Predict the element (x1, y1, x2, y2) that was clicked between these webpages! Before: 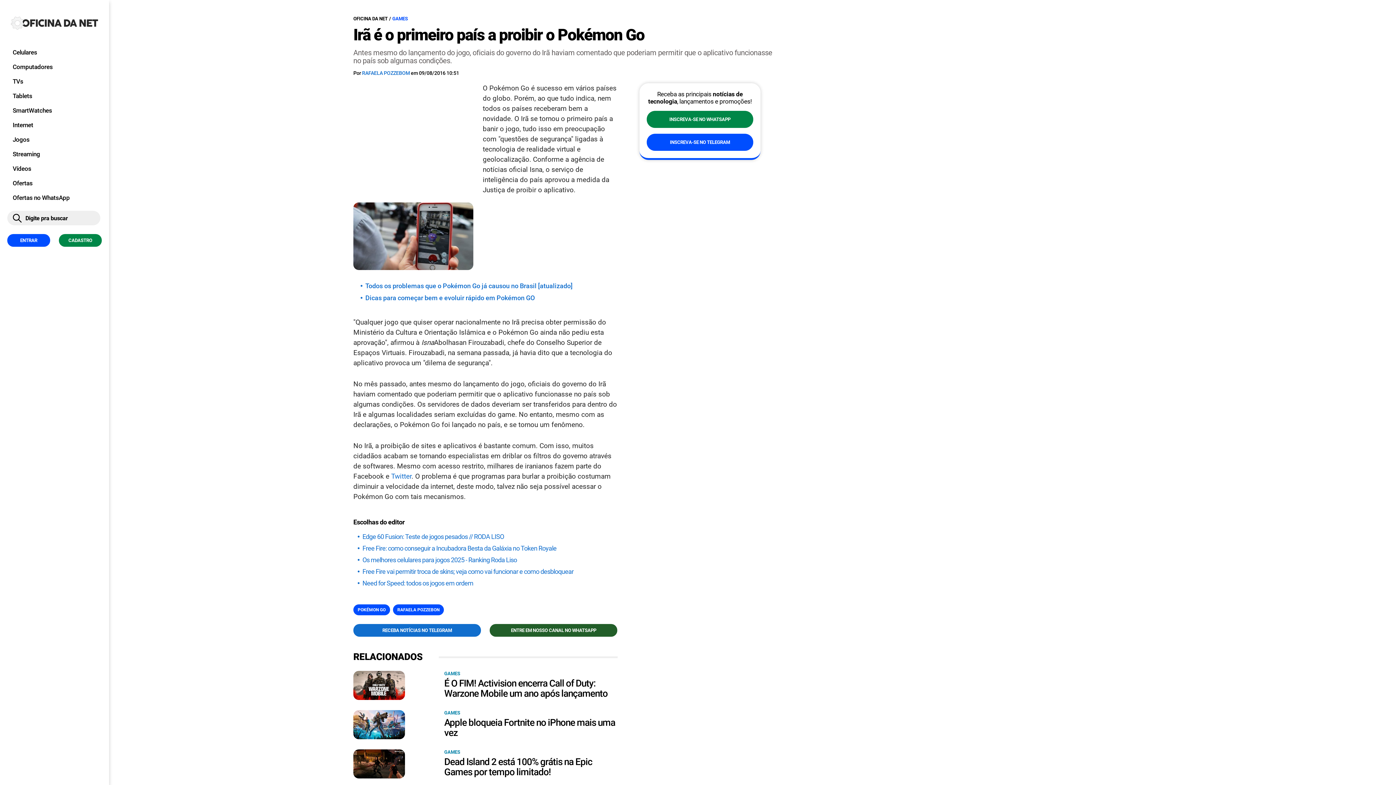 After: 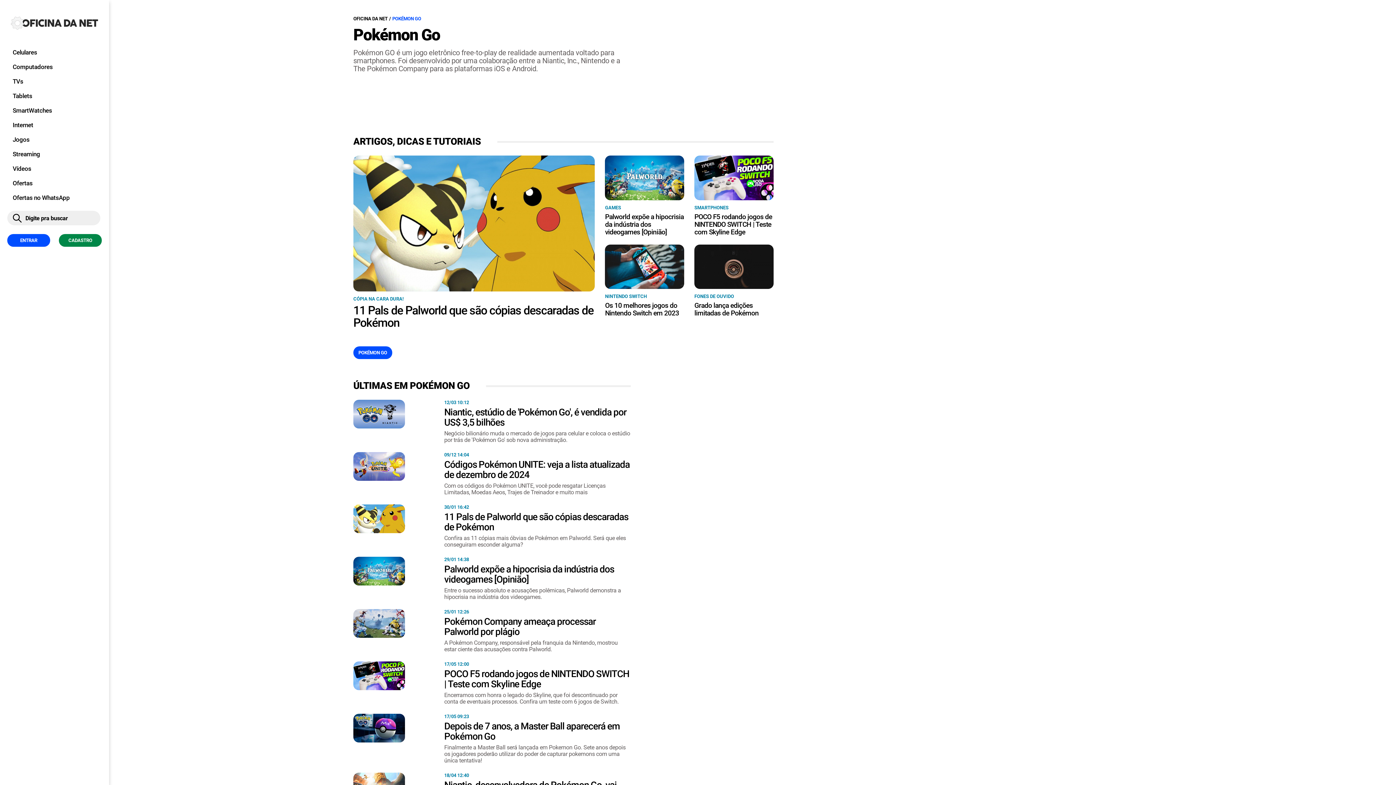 Action: bbox: (353, 604, 390, 615) label: POKÉMON GO